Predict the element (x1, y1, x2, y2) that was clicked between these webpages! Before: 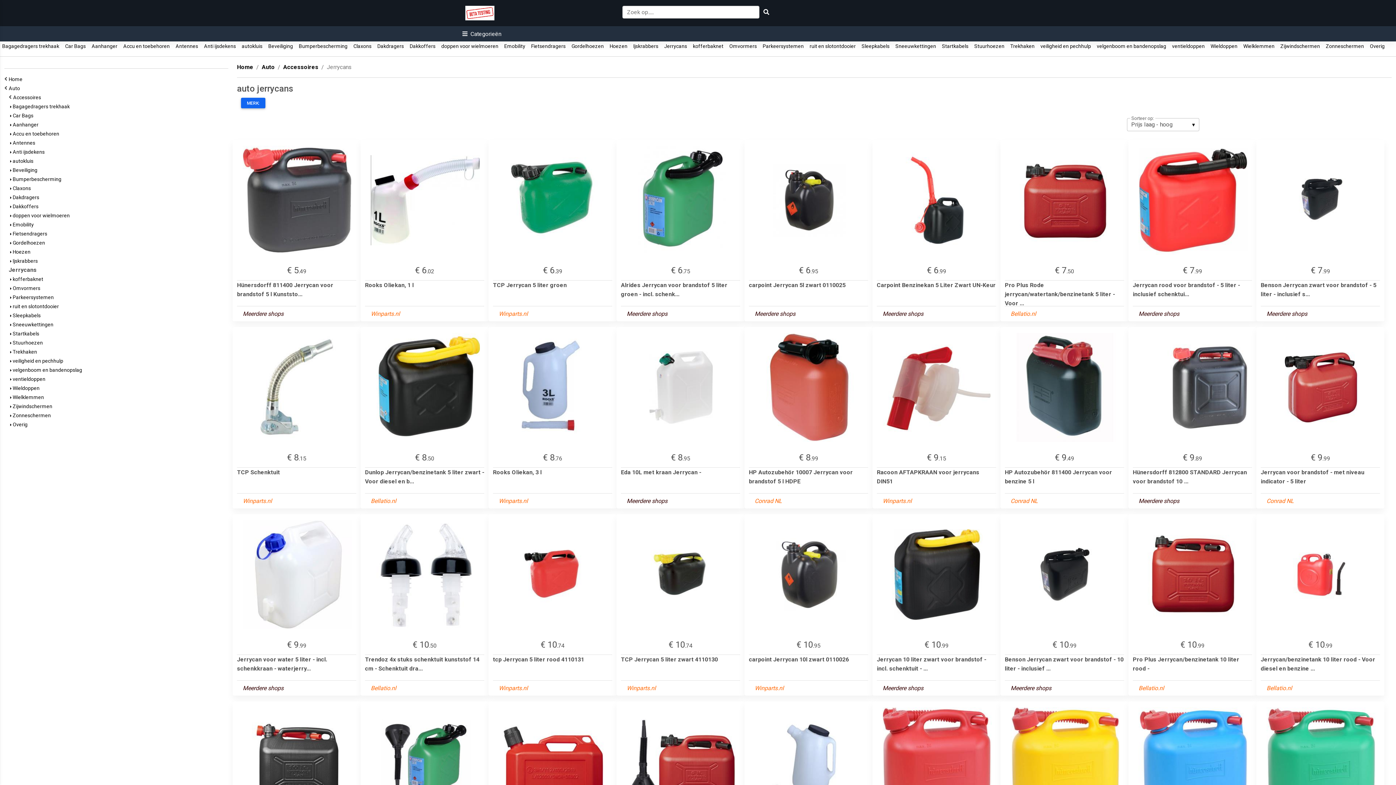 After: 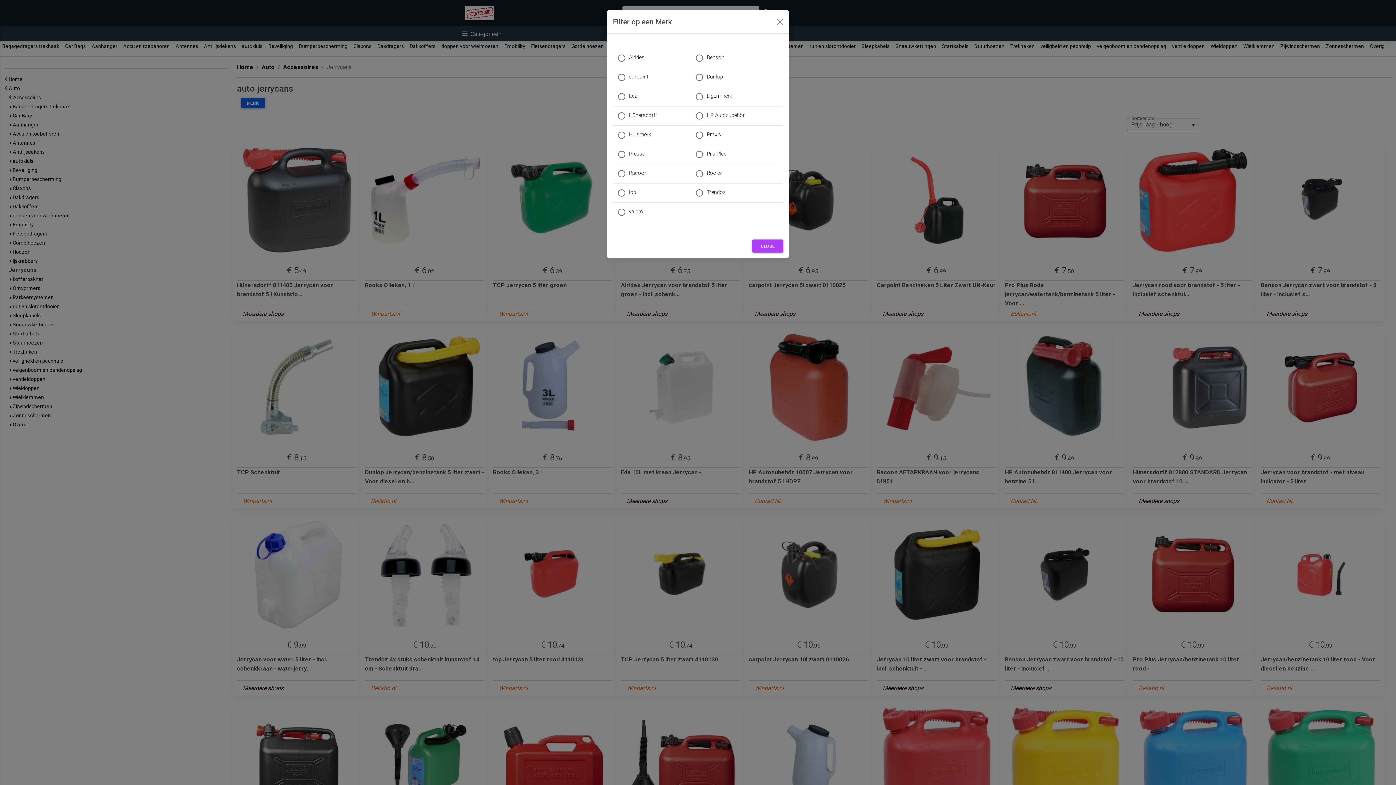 Action: label: MERK: bbox: (241, 97, 265, 108)